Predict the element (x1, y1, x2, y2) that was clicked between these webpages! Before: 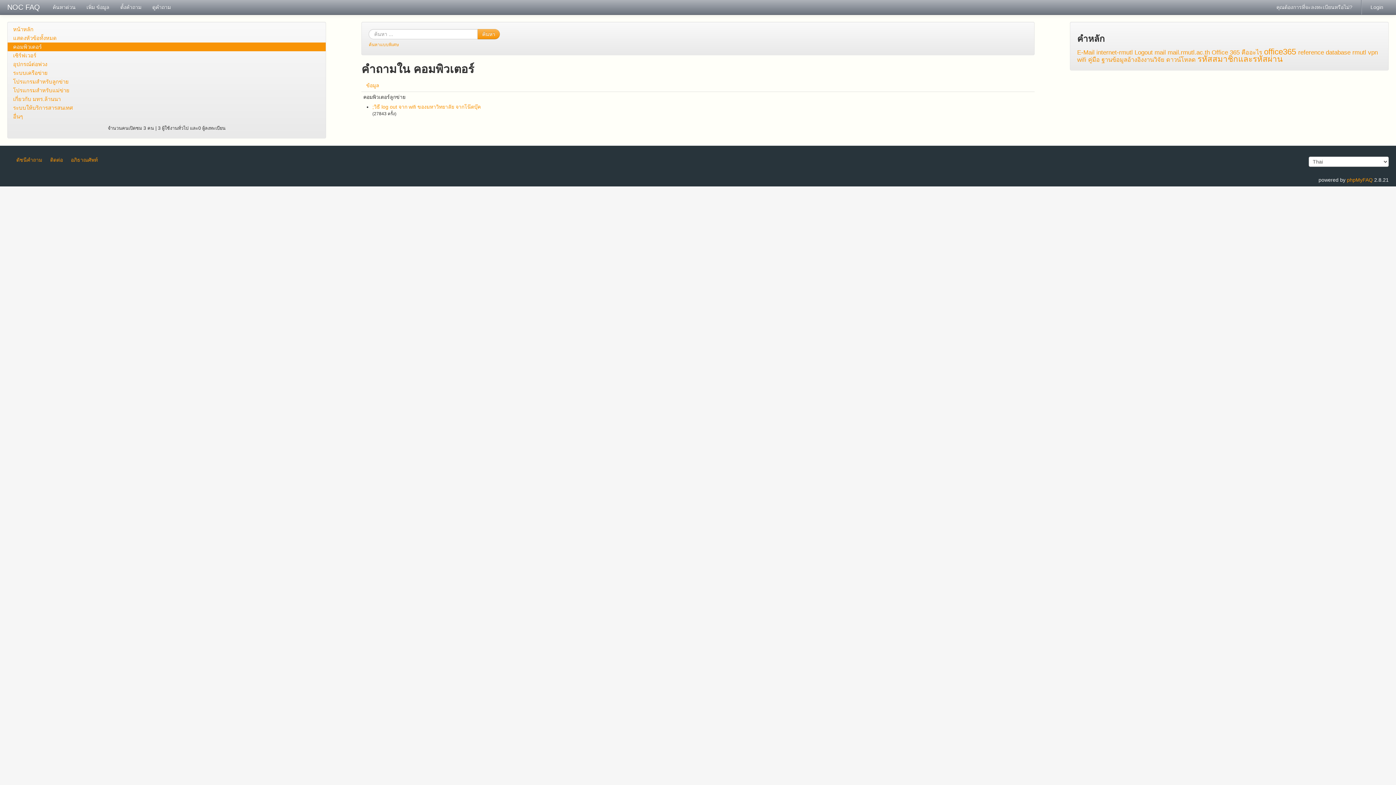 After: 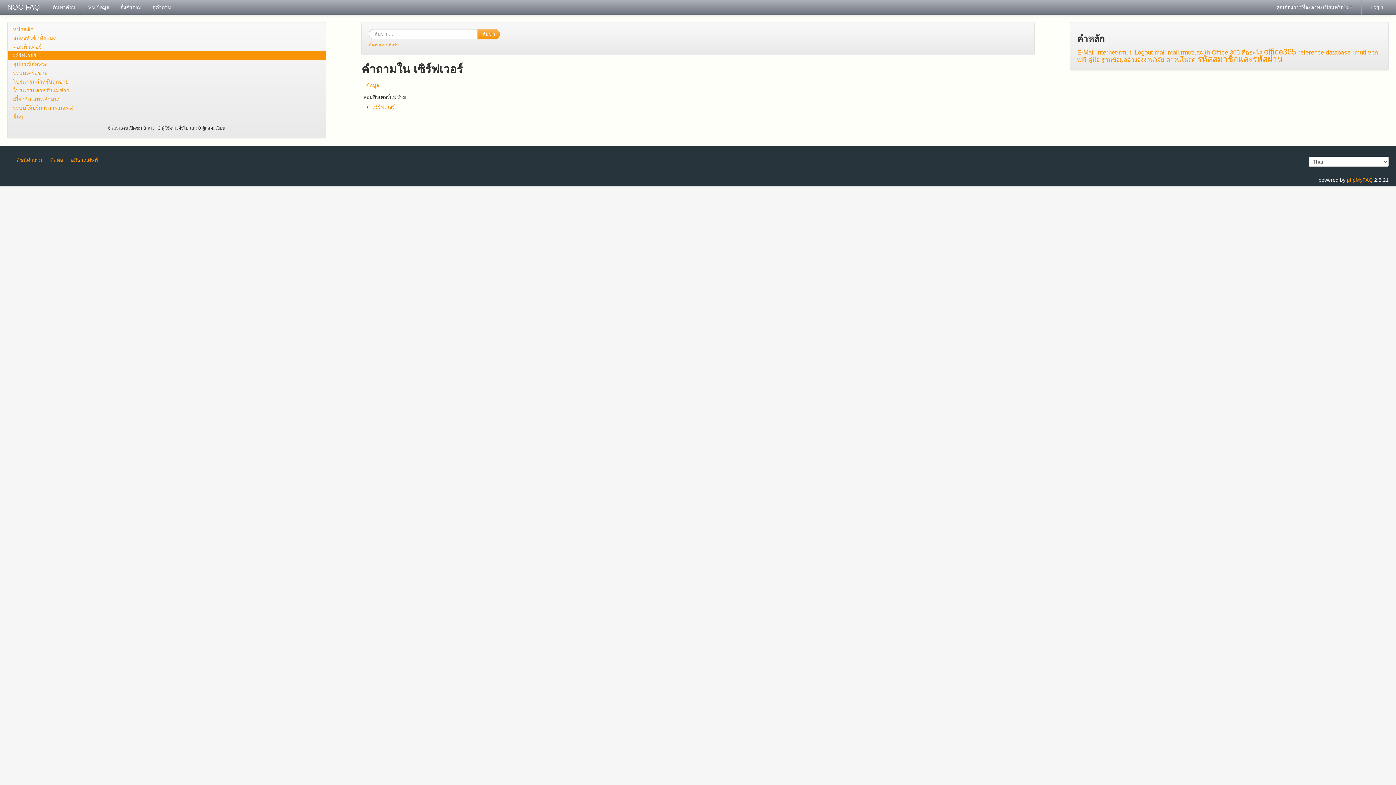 Action: bbox: (7, 51, 325, 60) label: เซิร์ฟเวอร์